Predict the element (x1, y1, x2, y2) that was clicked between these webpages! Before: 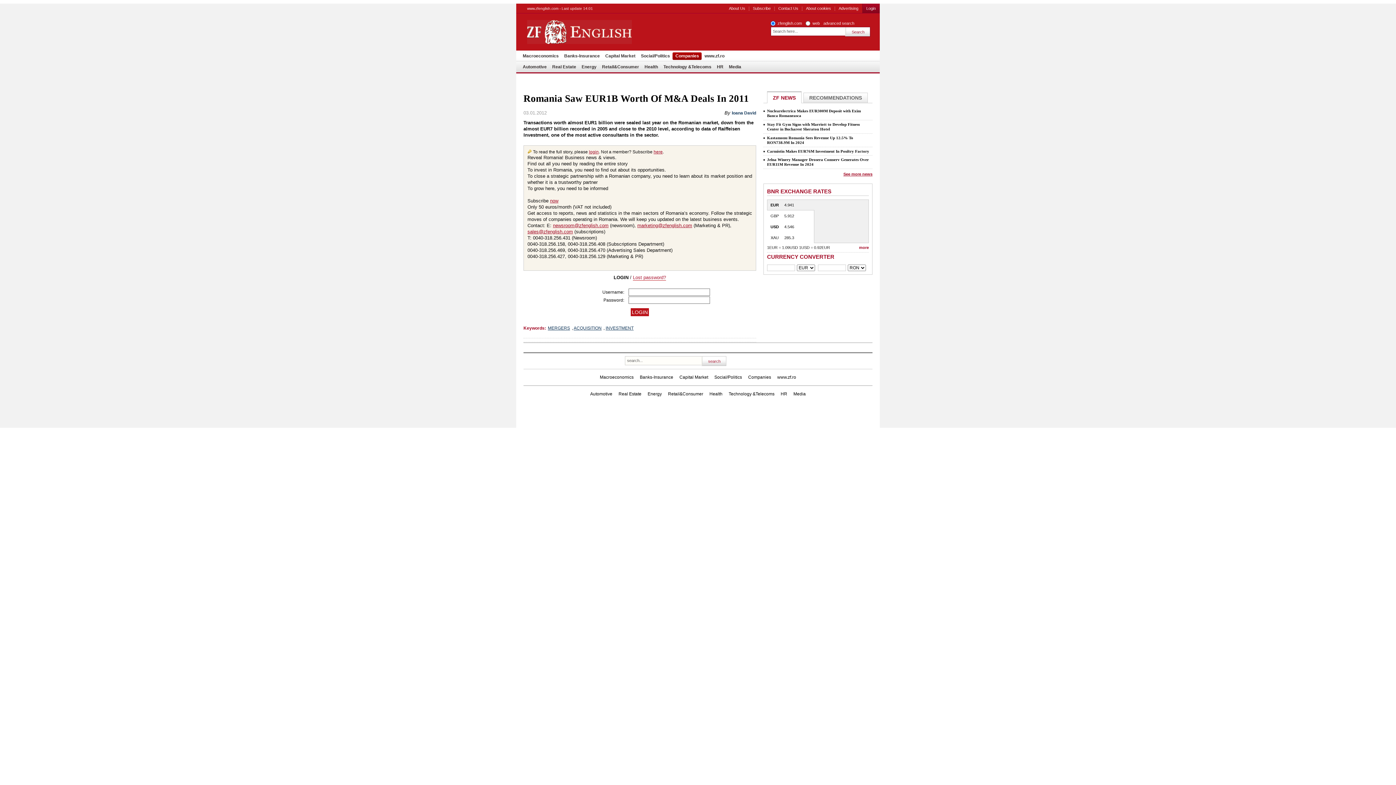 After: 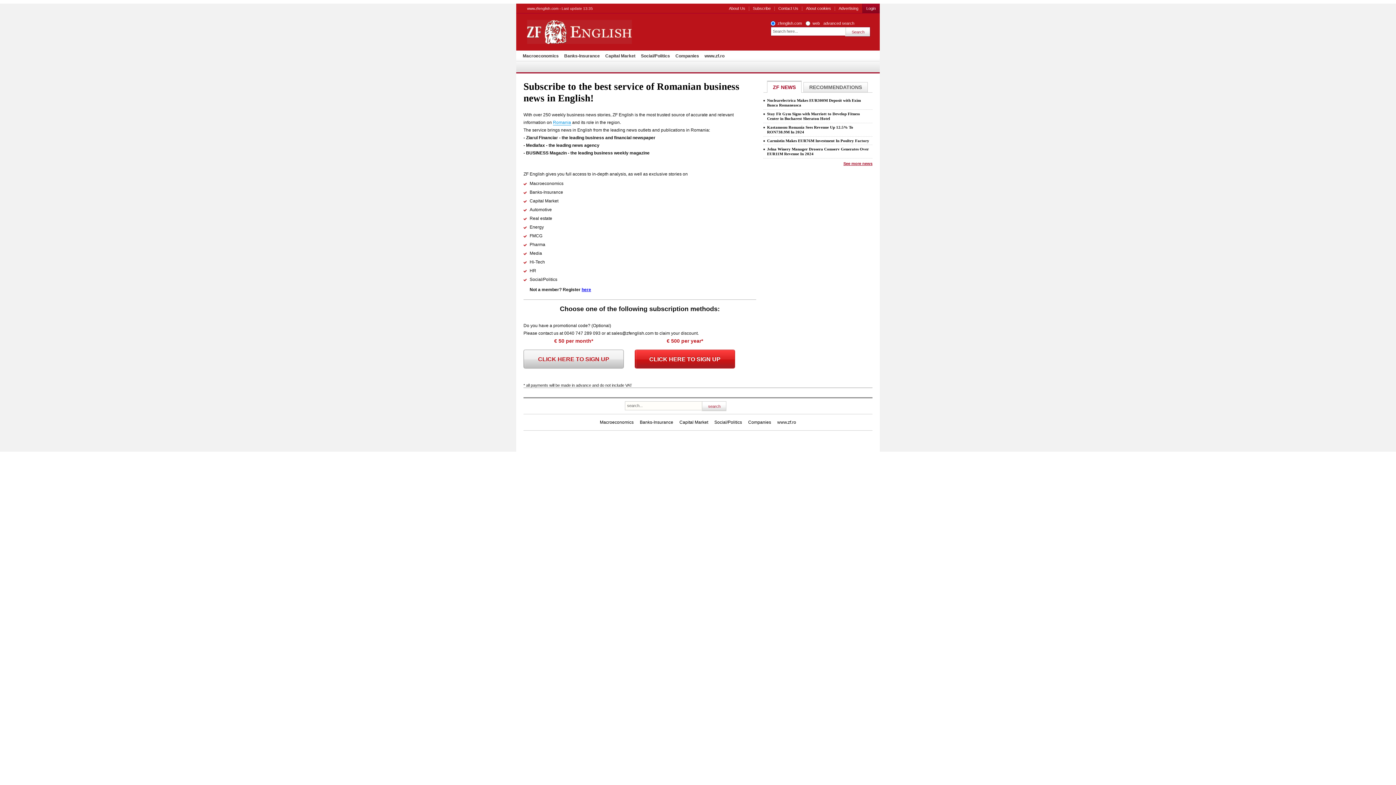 Action: label: Subscribe bbox: (749, 3, 774, 13)